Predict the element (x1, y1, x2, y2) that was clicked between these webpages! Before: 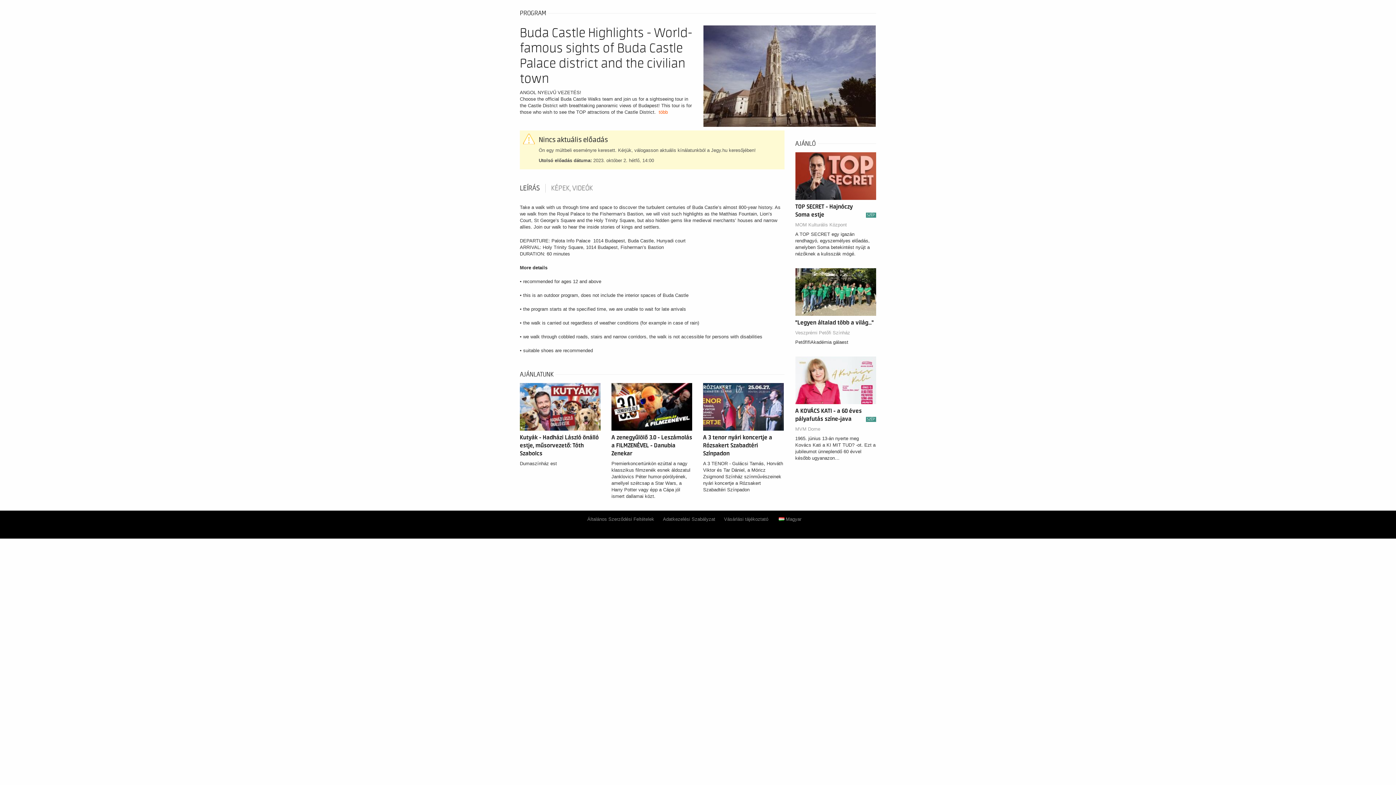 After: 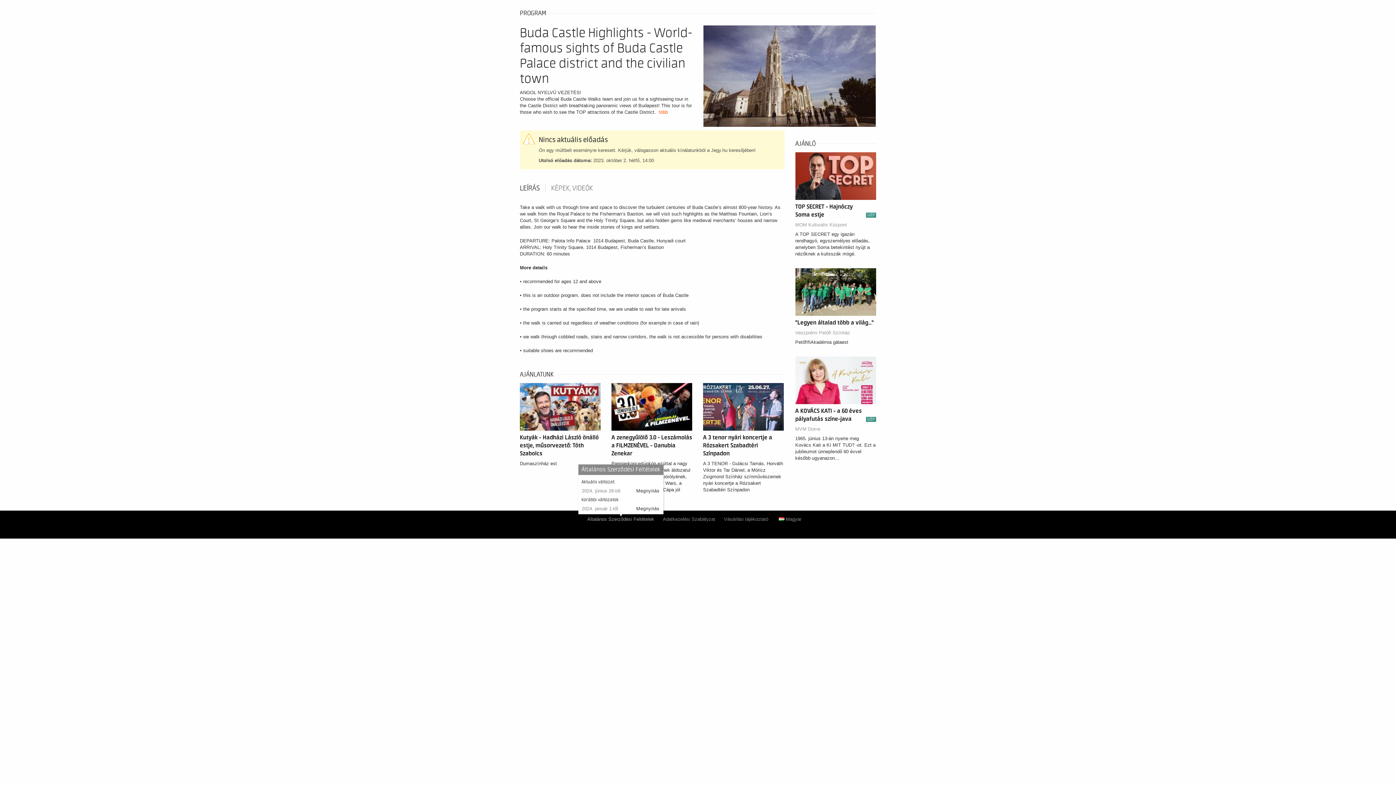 Action: bbox: (587, 516, 654, 522) label: Általános Szerződési Feltételek